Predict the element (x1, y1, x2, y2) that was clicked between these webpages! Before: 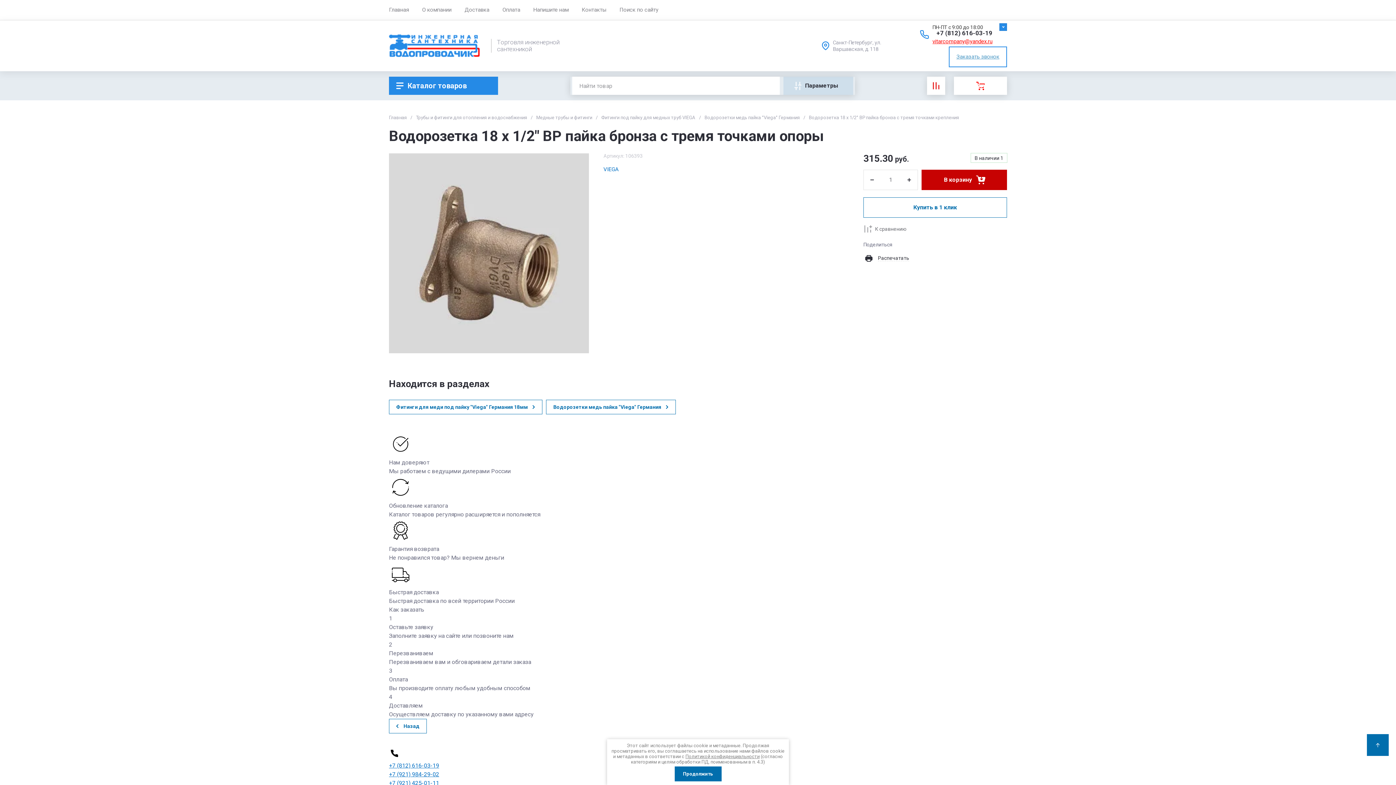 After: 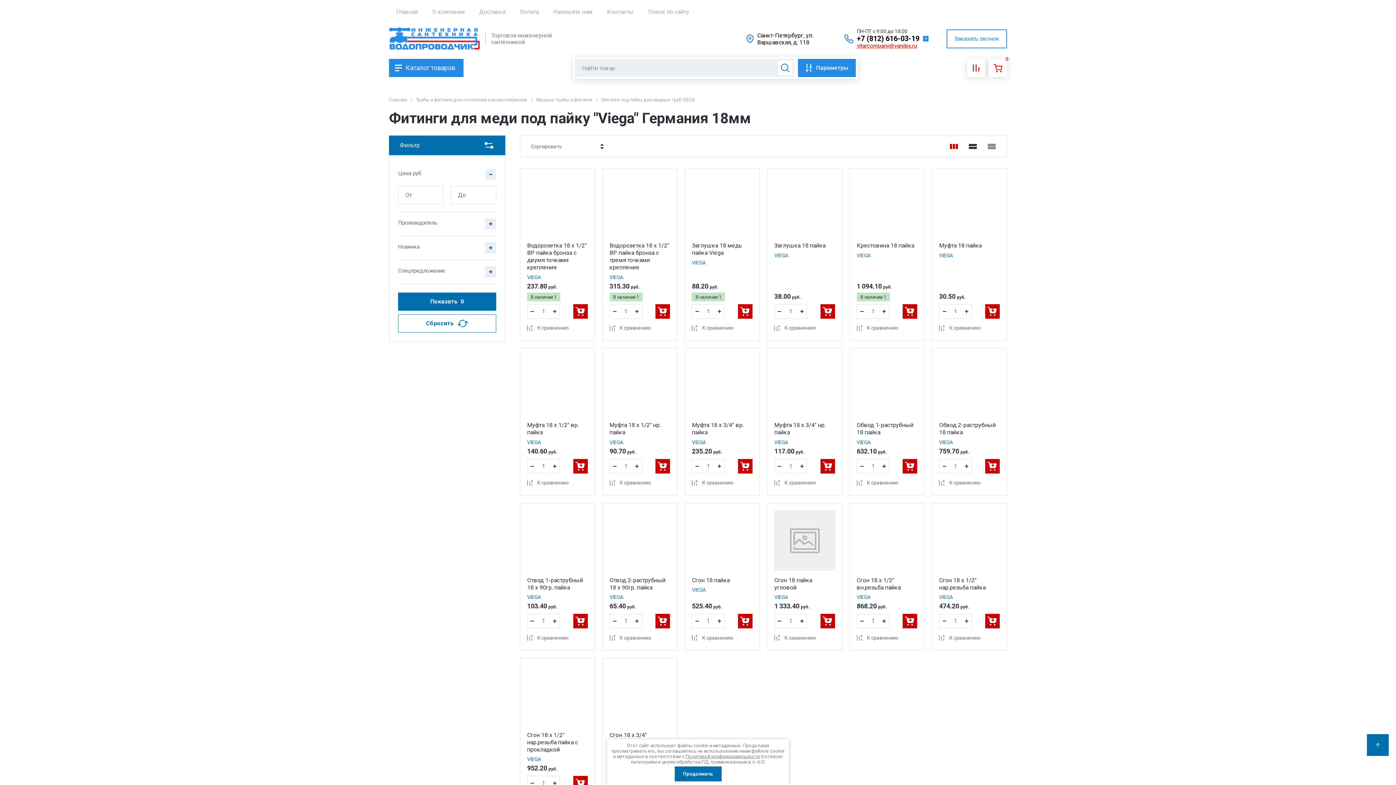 Action: label: Фитинги для меди под пайку "Viega" Германия 18мм bbox: (389, 400, 542, 414)